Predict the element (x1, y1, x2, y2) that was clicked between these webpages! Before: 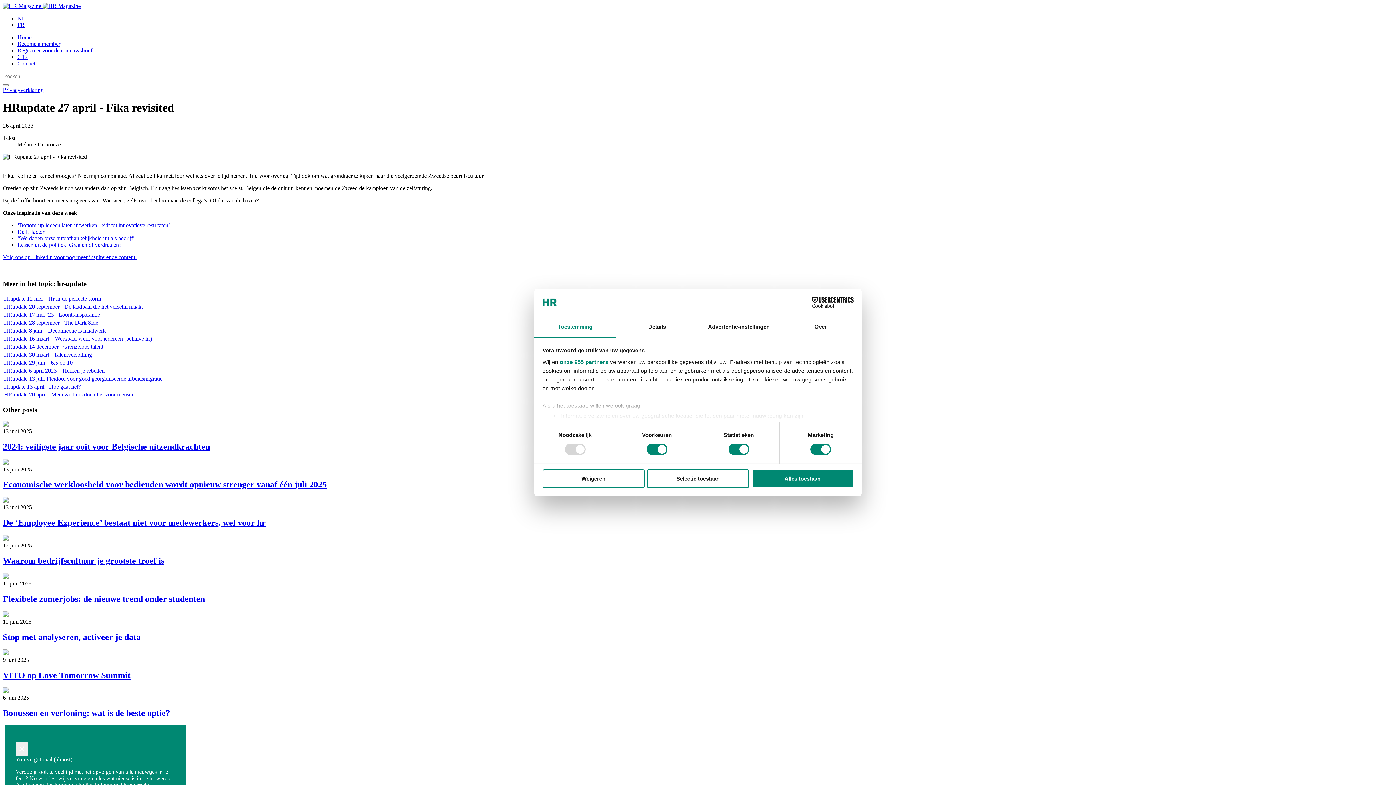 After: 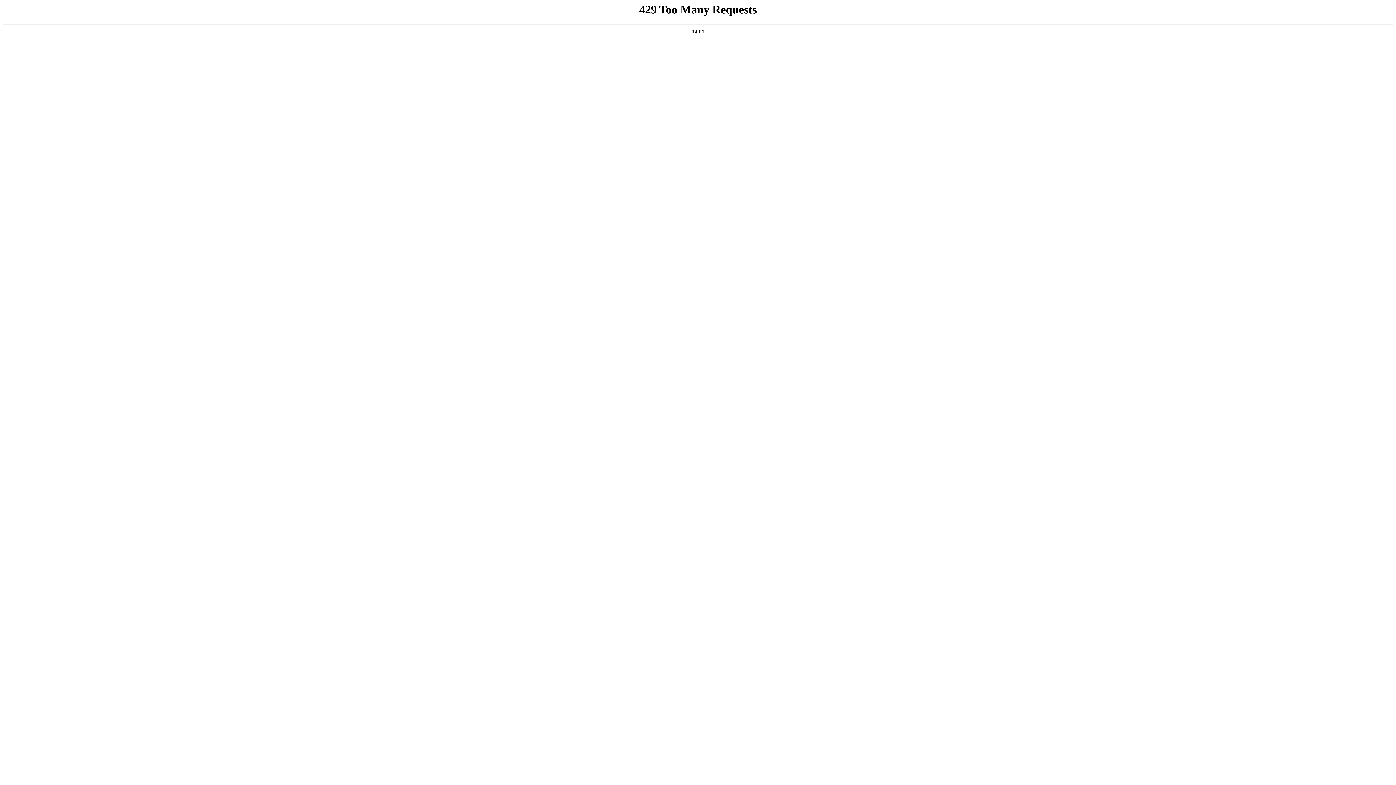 Action: label: ’Bottom-up ideeën laten uitwerken, leidt tot innovatieve resultaten’ bbox: (17, 222, 170, 228)